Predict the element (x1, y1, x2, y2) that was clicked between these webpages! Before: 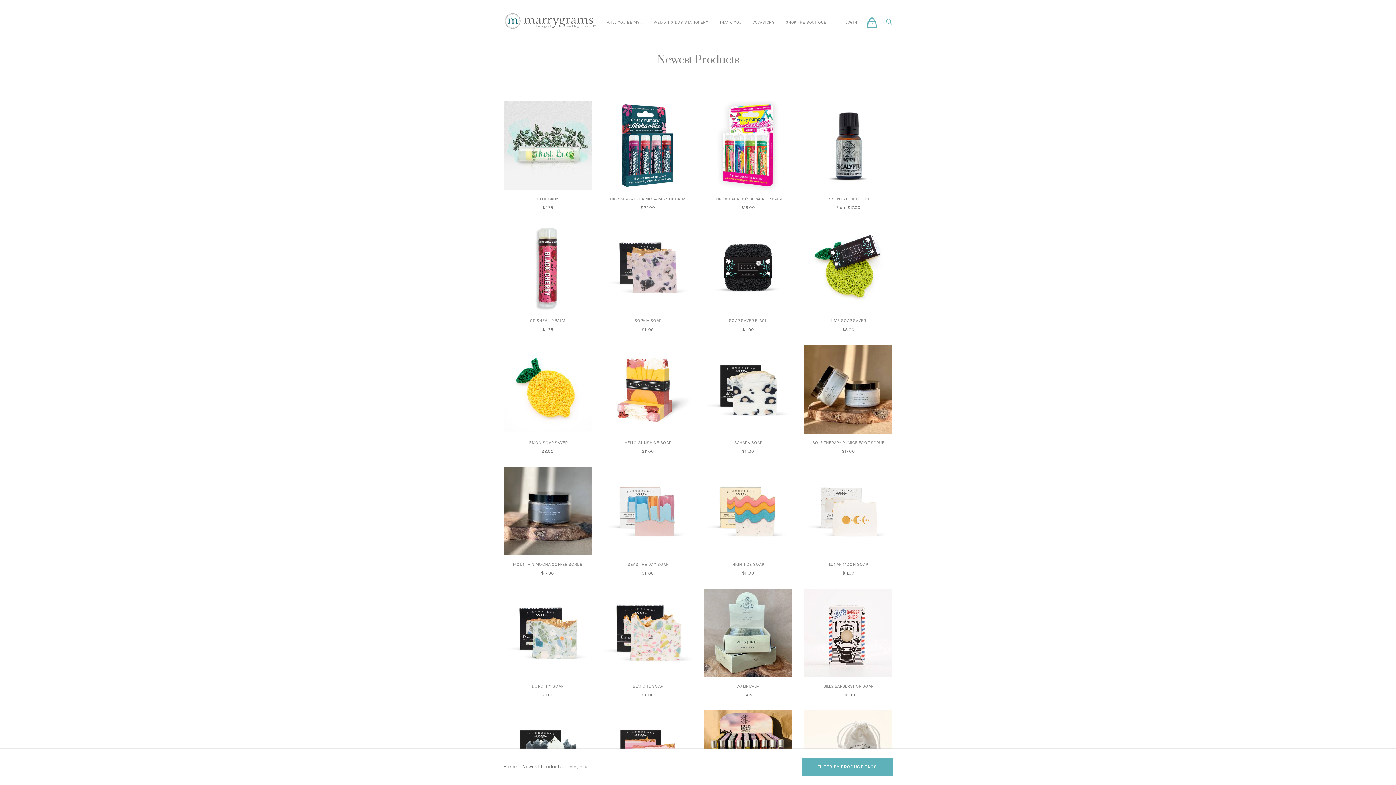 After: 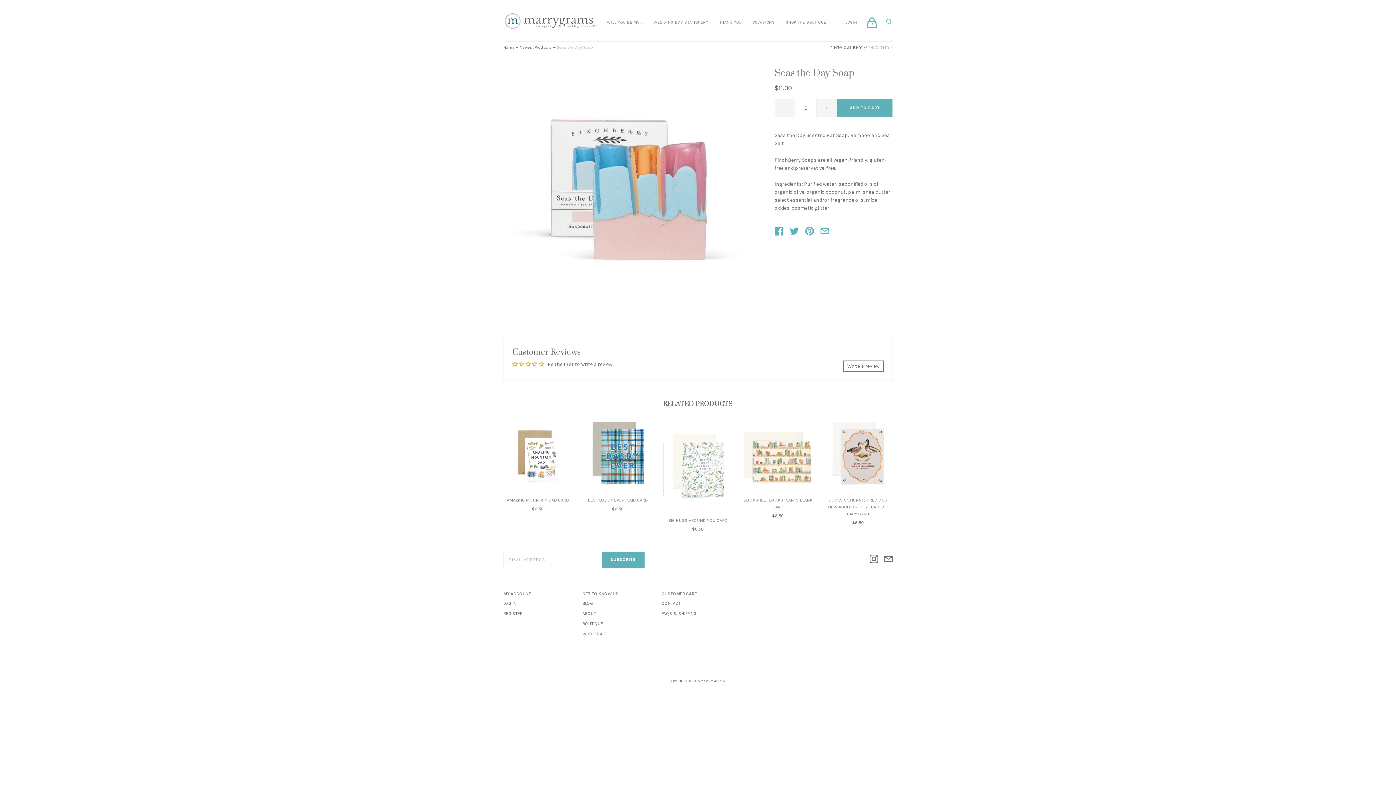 Action: bbox: (603, 467, 692, 555)